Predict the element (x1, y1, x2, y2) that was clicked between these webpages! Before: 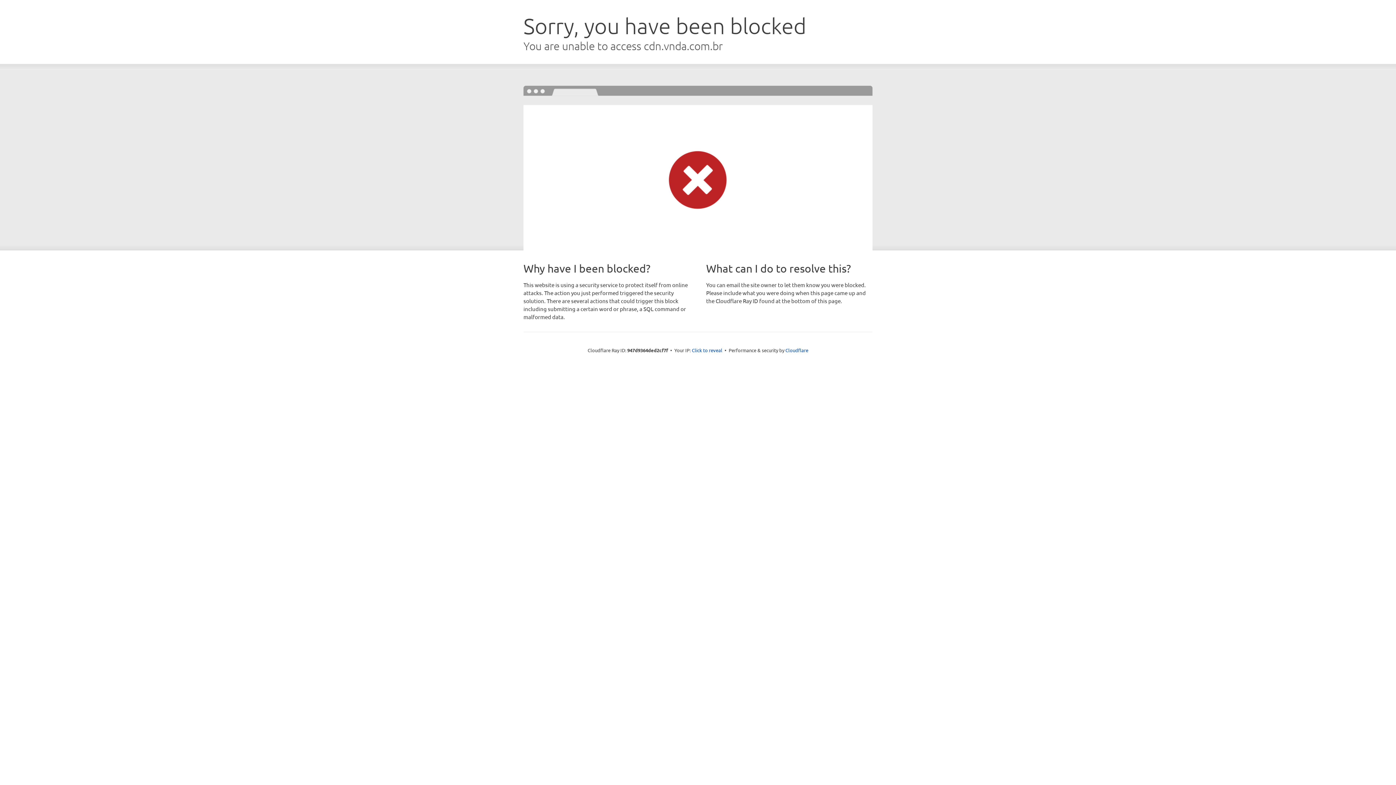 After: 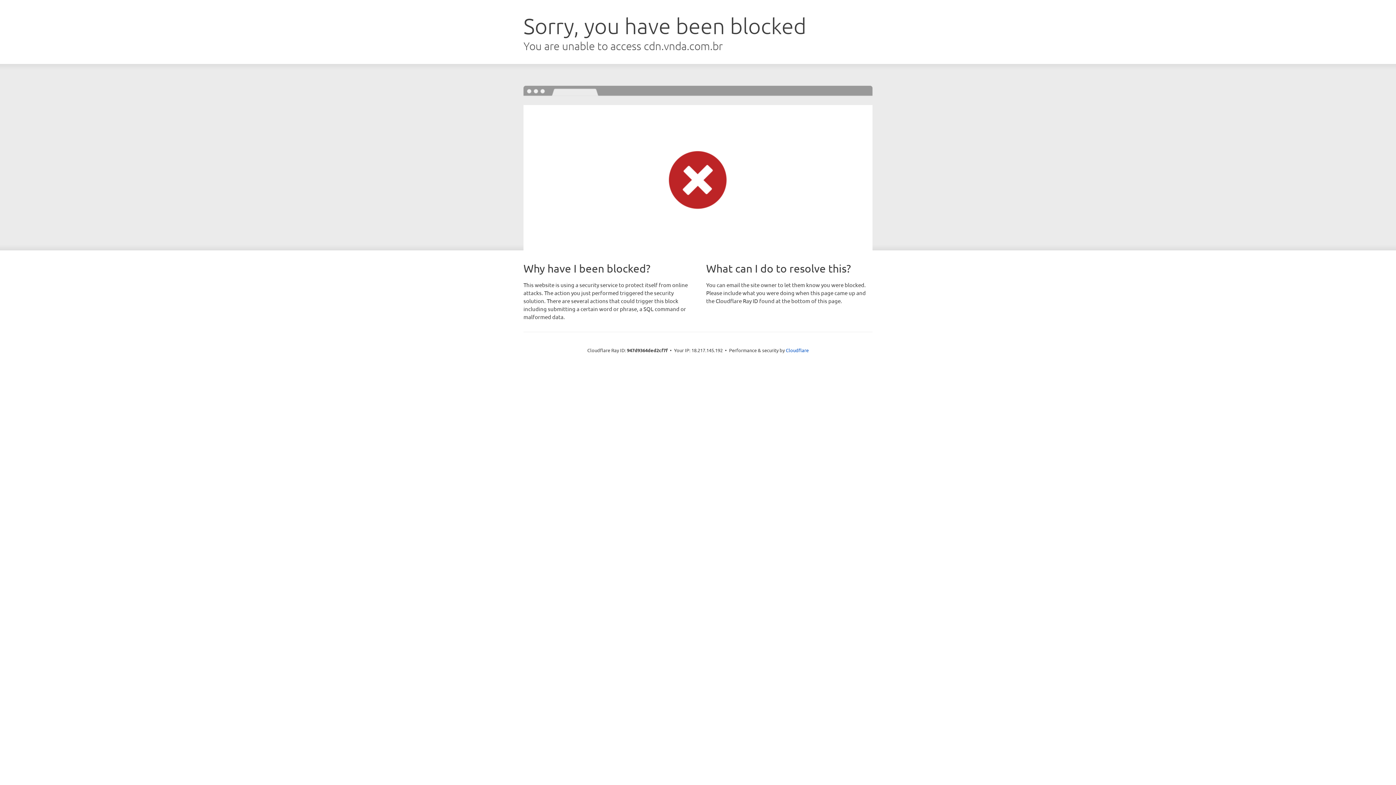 Action: bbox: (692, 346, 722, 353) label: Click to reveal